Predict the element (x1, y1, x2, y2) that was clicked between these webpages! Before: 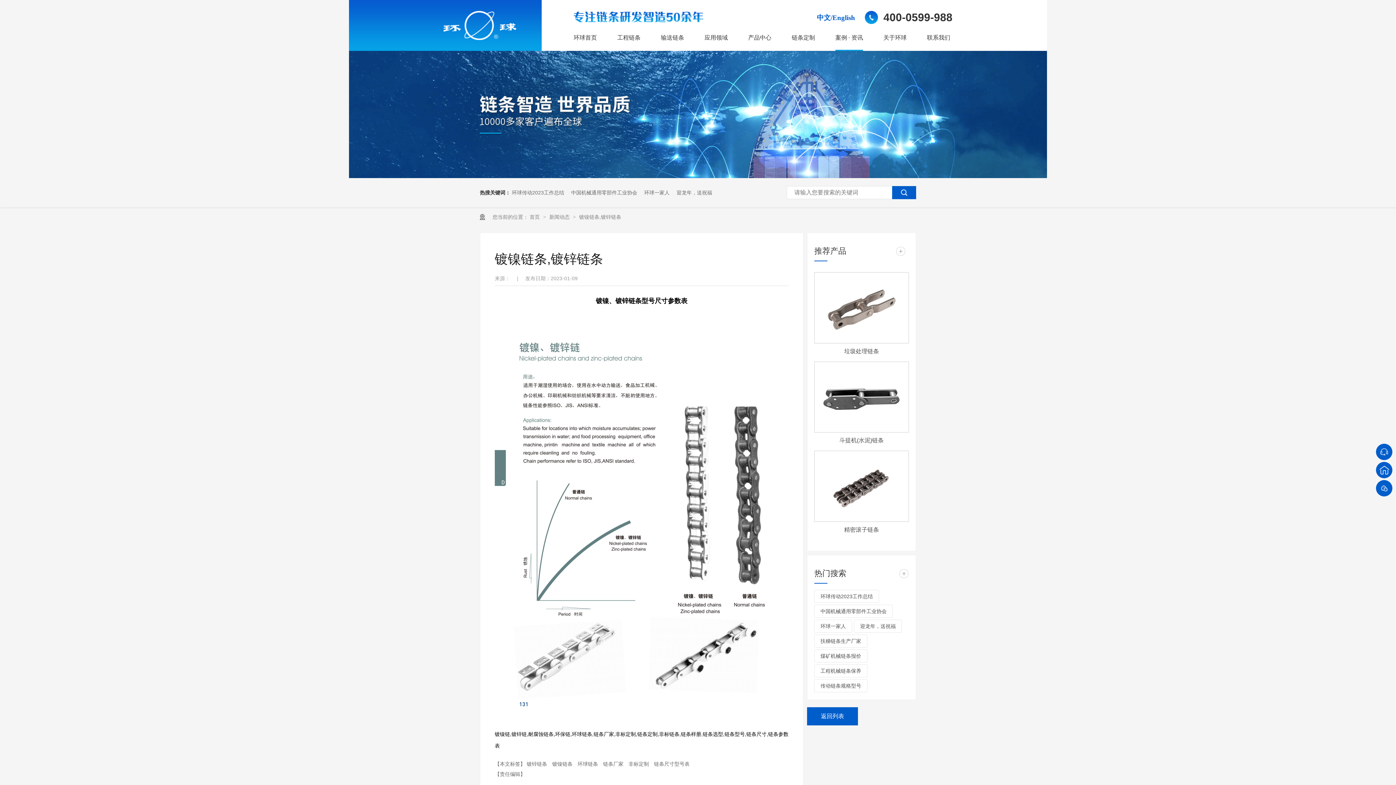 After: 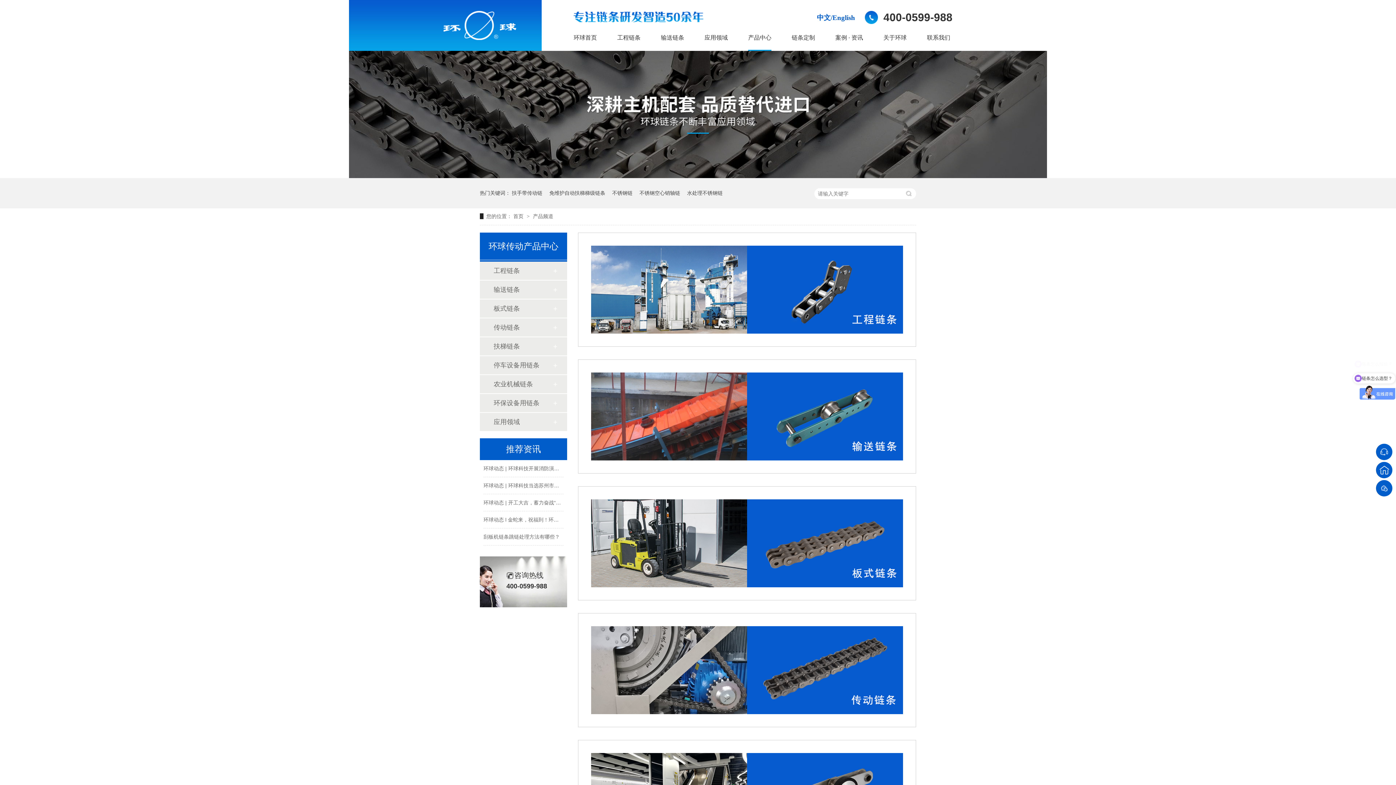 Action: bbox: (896, 246, 905, 256) label: +